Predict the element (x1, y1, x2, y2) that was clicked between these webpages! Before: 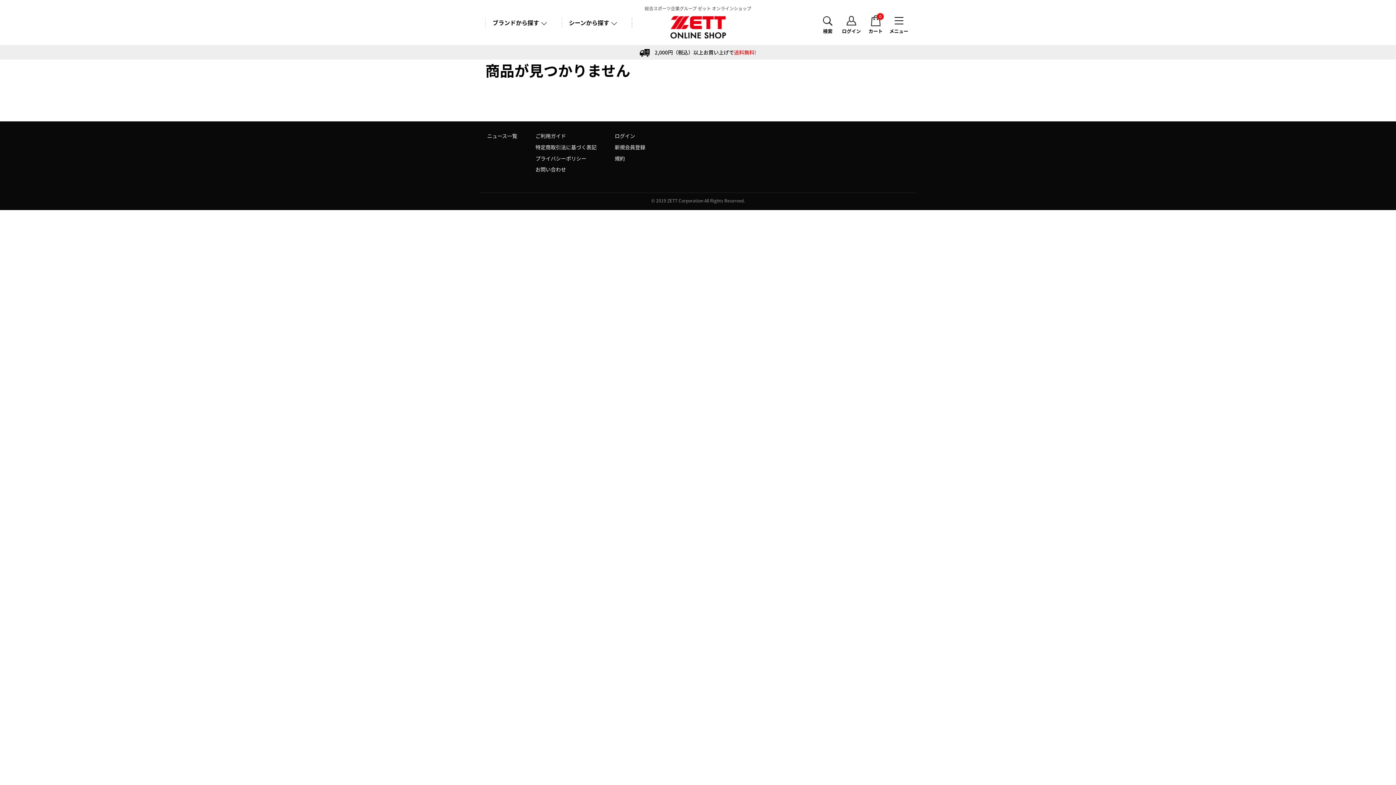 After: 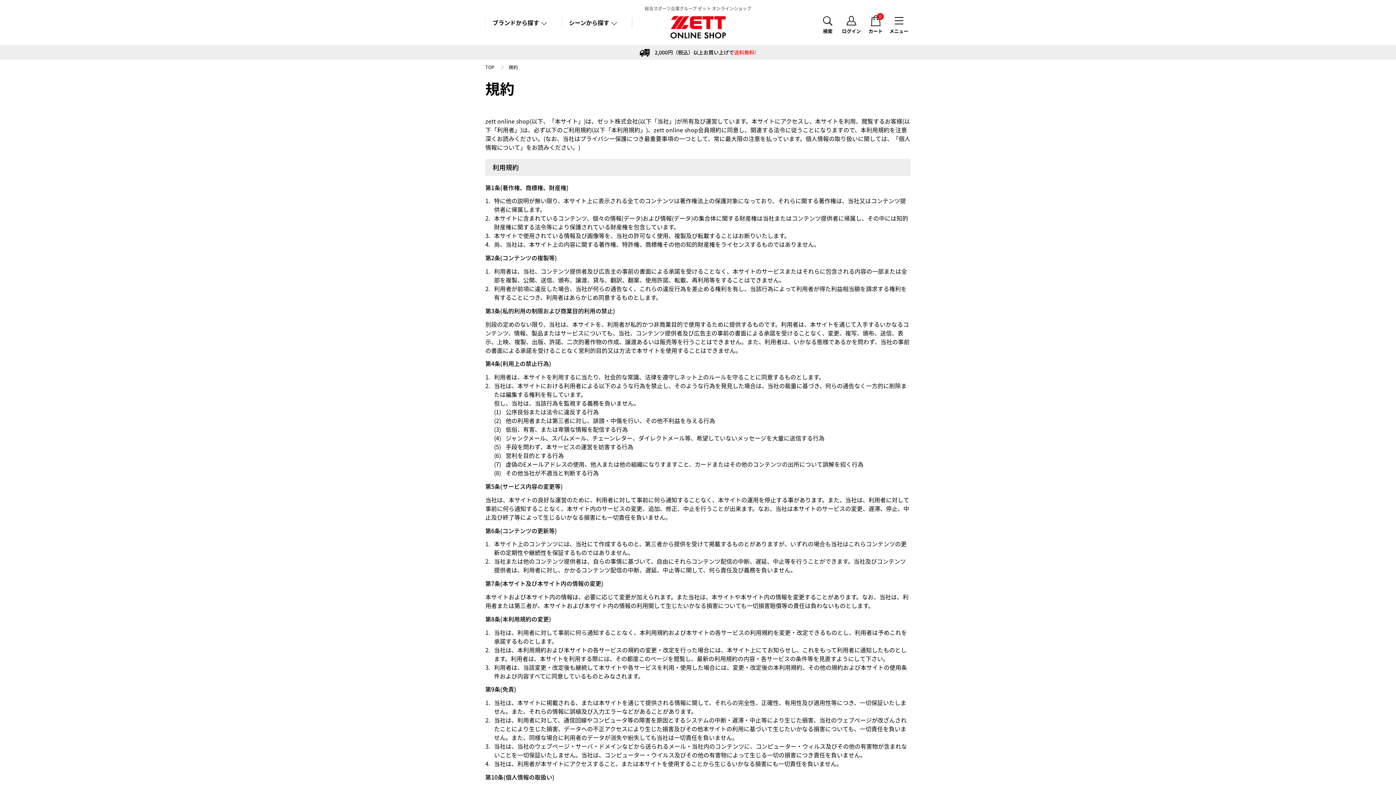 Action: bbox: (614, 154, 625, 162) label: 規約